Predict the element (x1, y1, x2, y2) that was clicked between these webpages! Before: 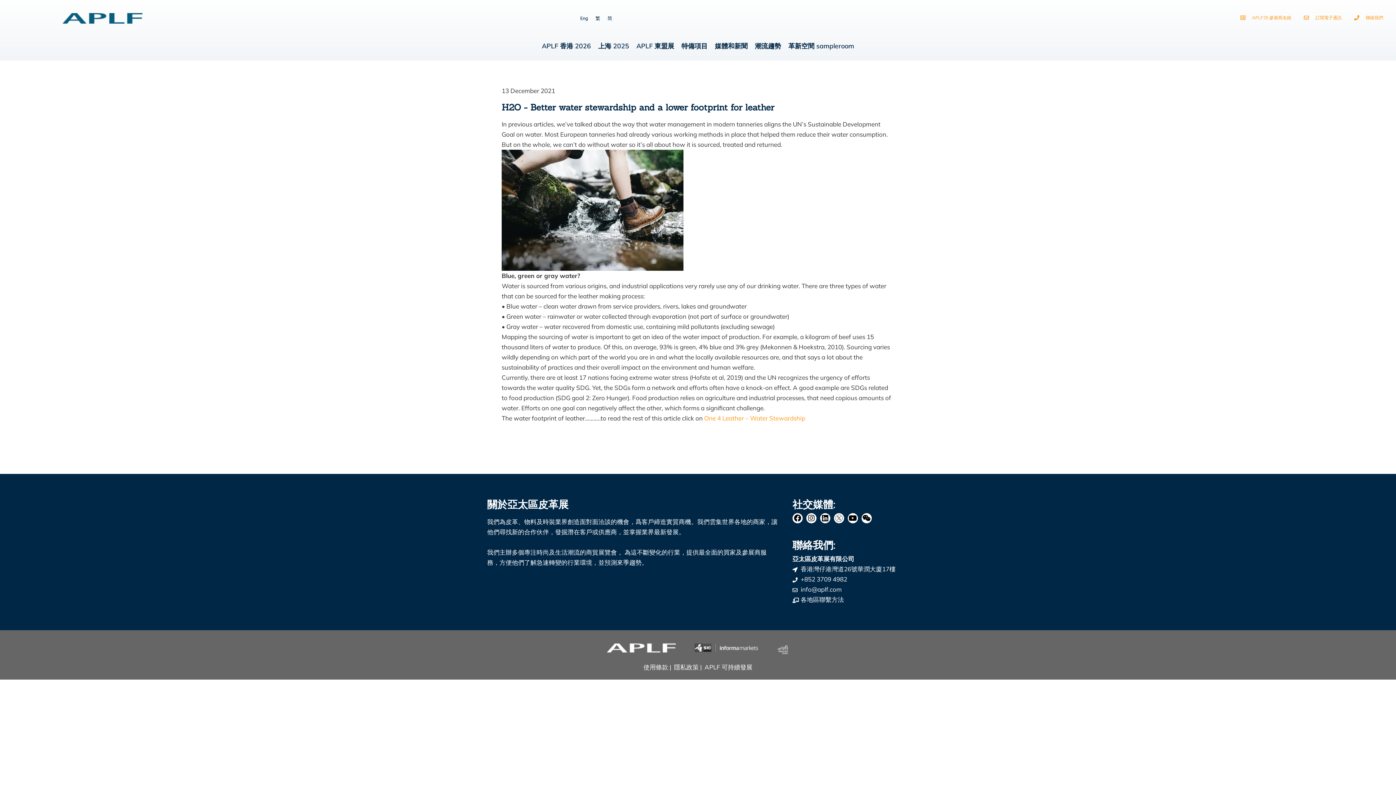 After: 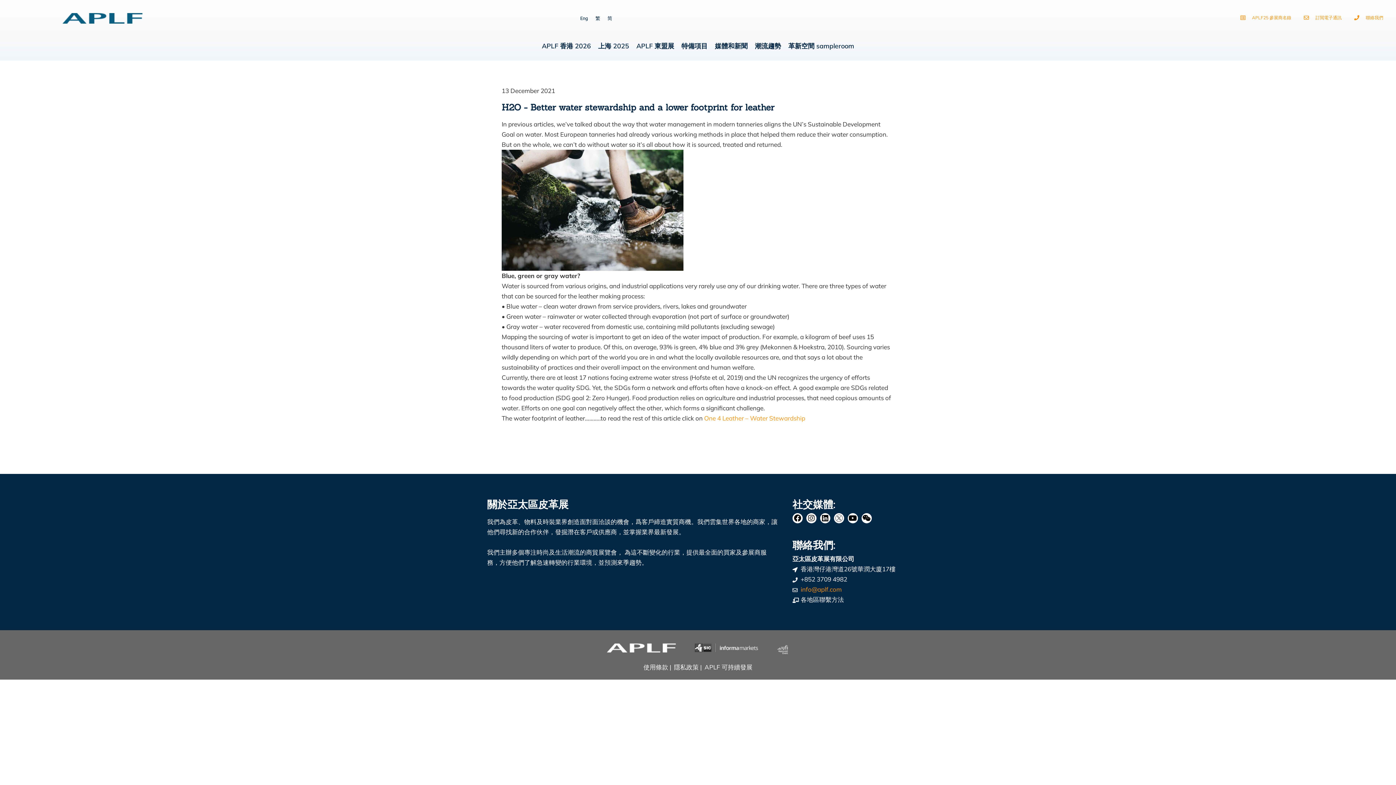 Action: label: info@aplf.com bbox: (792, 584, 909, 594)